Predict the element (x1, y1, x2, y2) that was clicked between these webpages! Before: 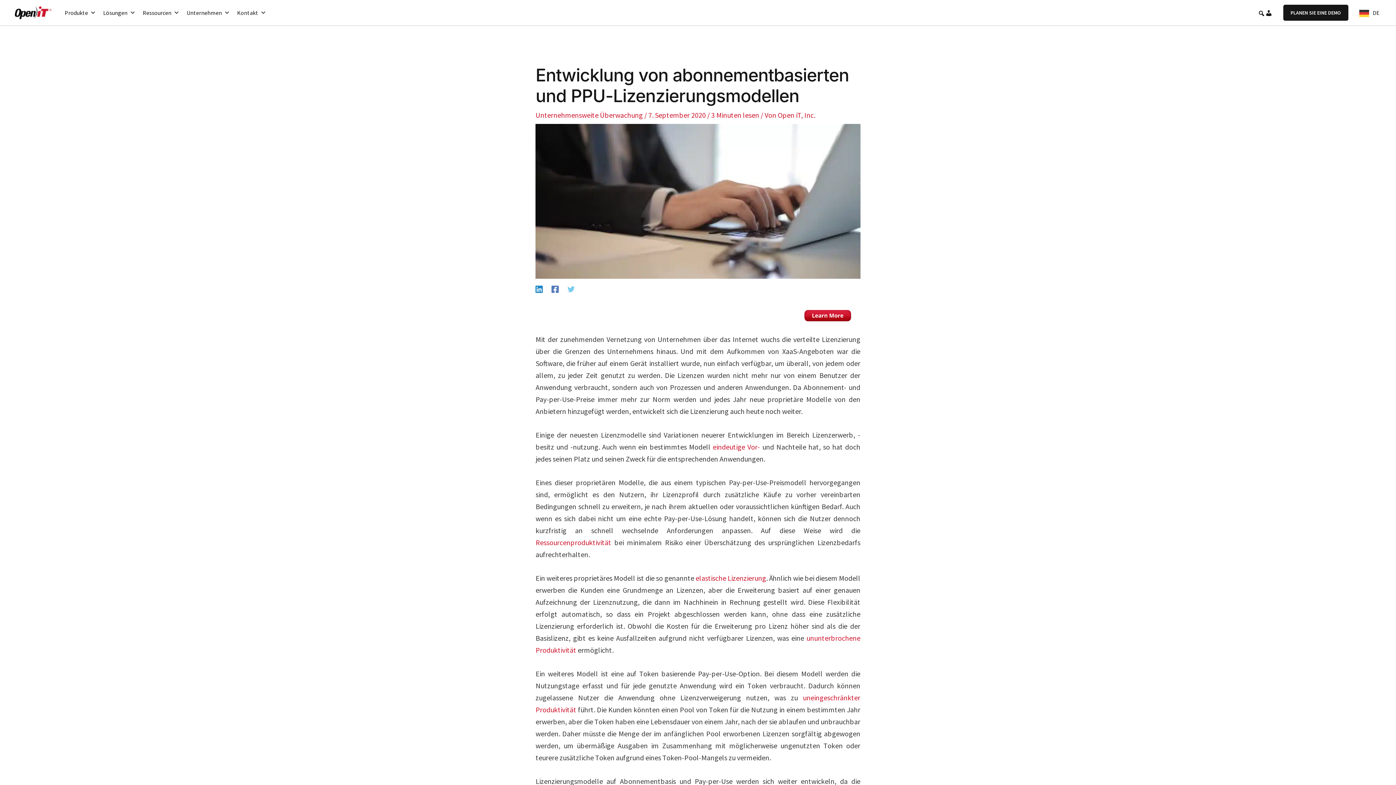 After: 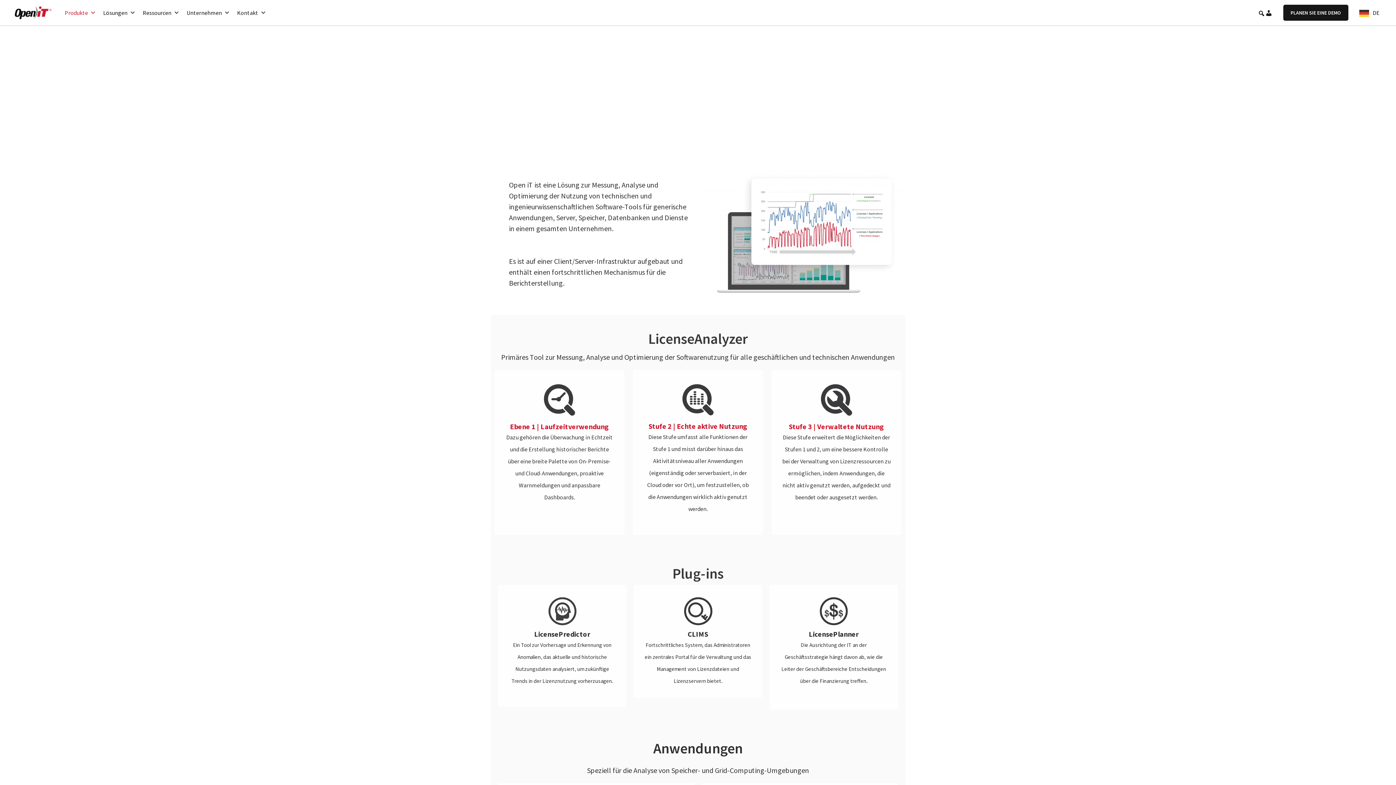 Action: label: Produkte bbox: (61, 0, 99, 25)